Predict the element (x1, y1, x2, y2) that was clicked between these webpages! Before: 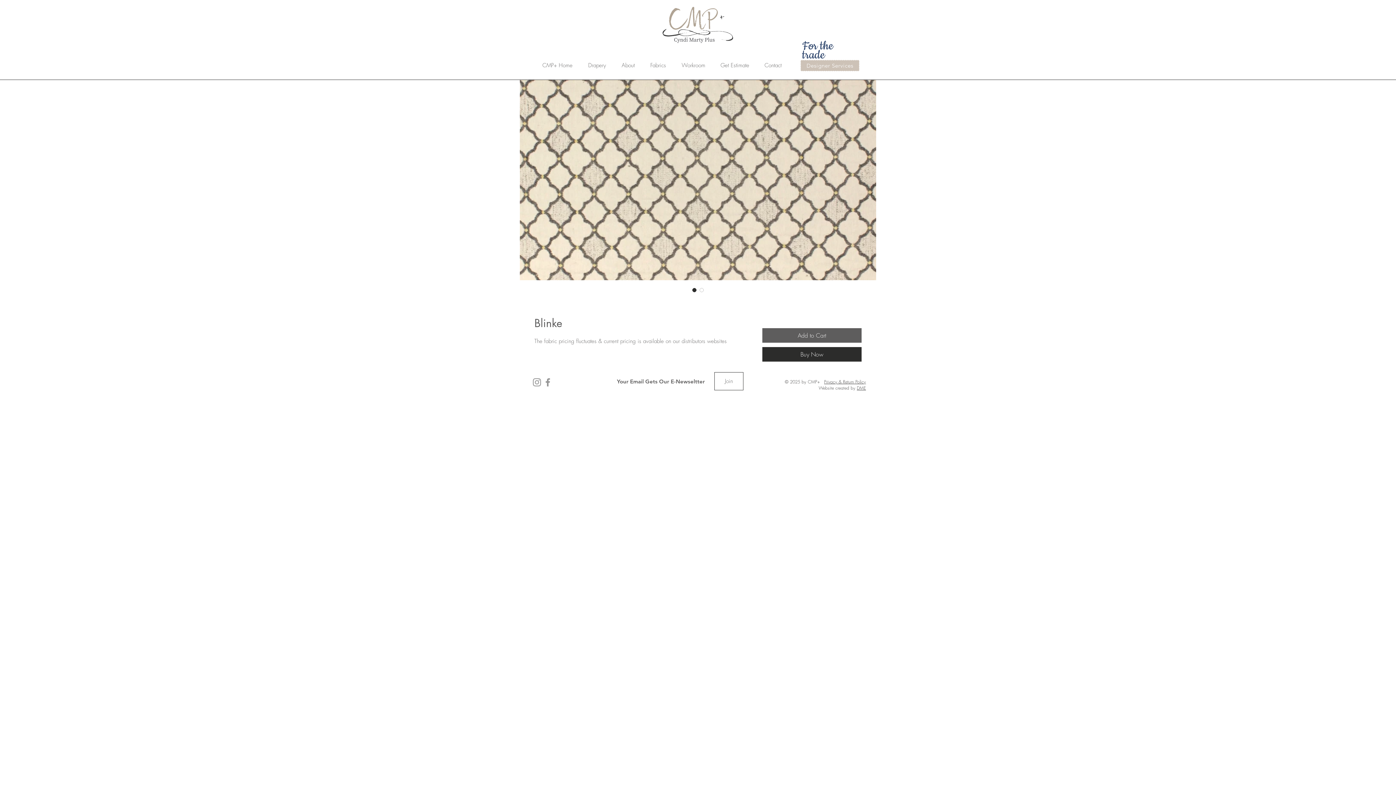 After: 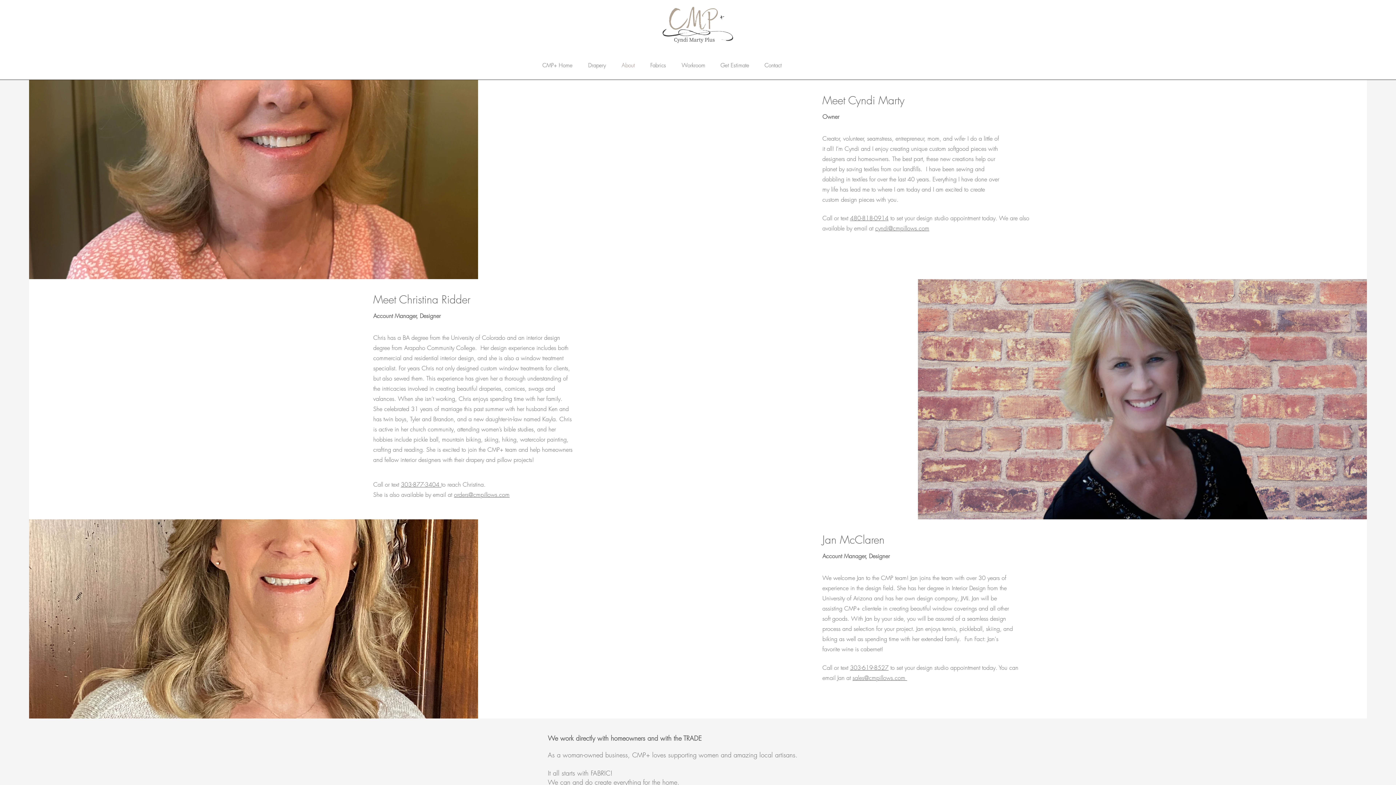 Action: bbox: (621, 60, 646, 71) label: About